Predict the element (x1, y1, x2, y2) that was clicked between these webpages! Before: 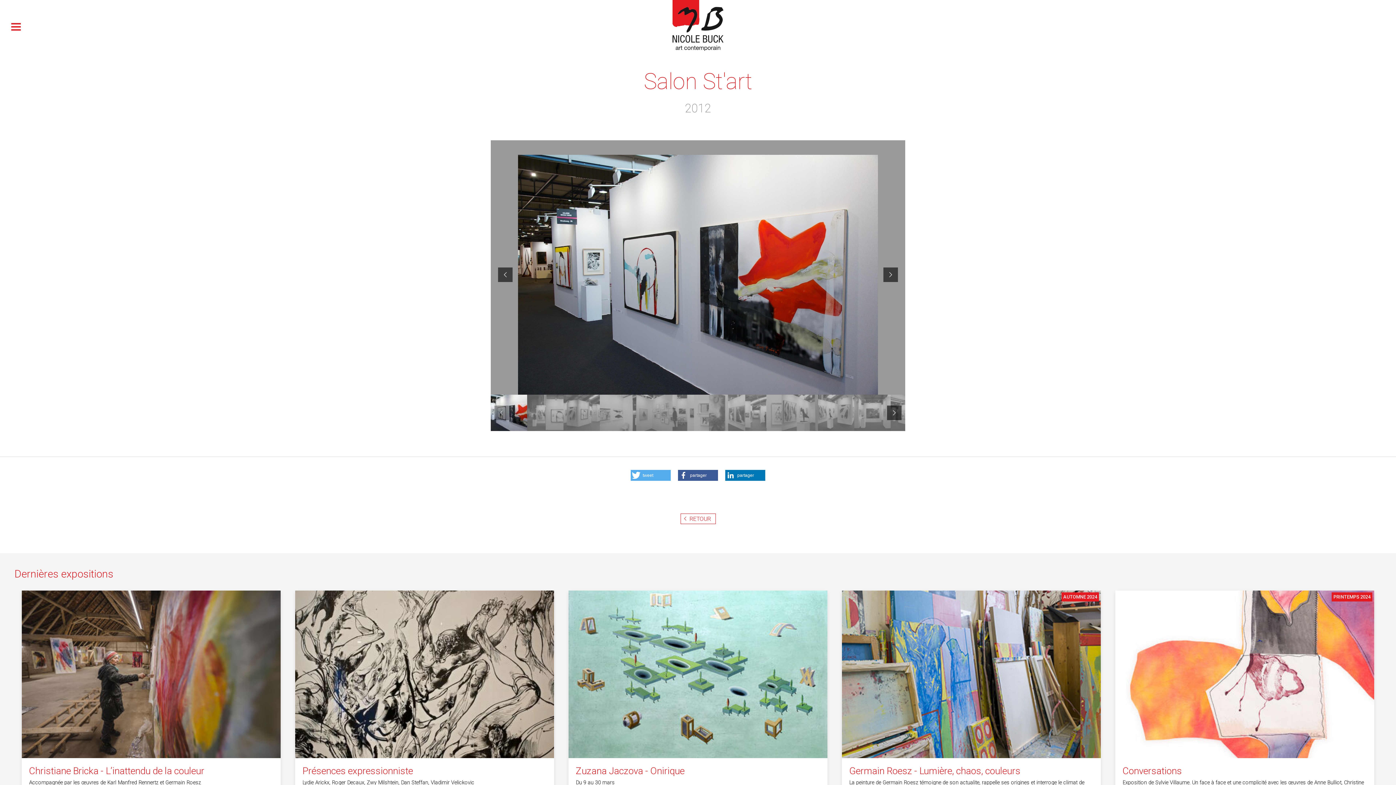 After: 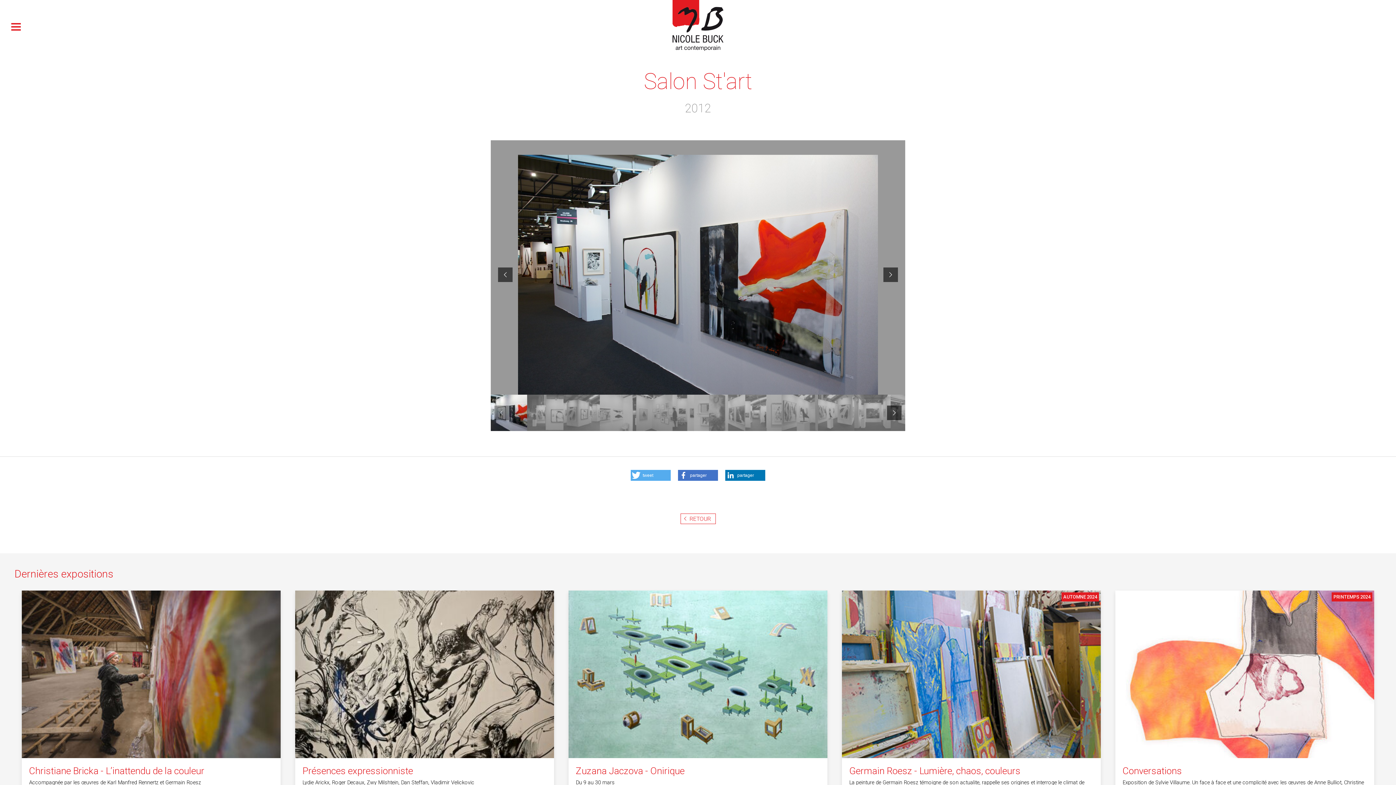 Action: bbox: (678, 470, 718, 481) label: Partager sur Facebook